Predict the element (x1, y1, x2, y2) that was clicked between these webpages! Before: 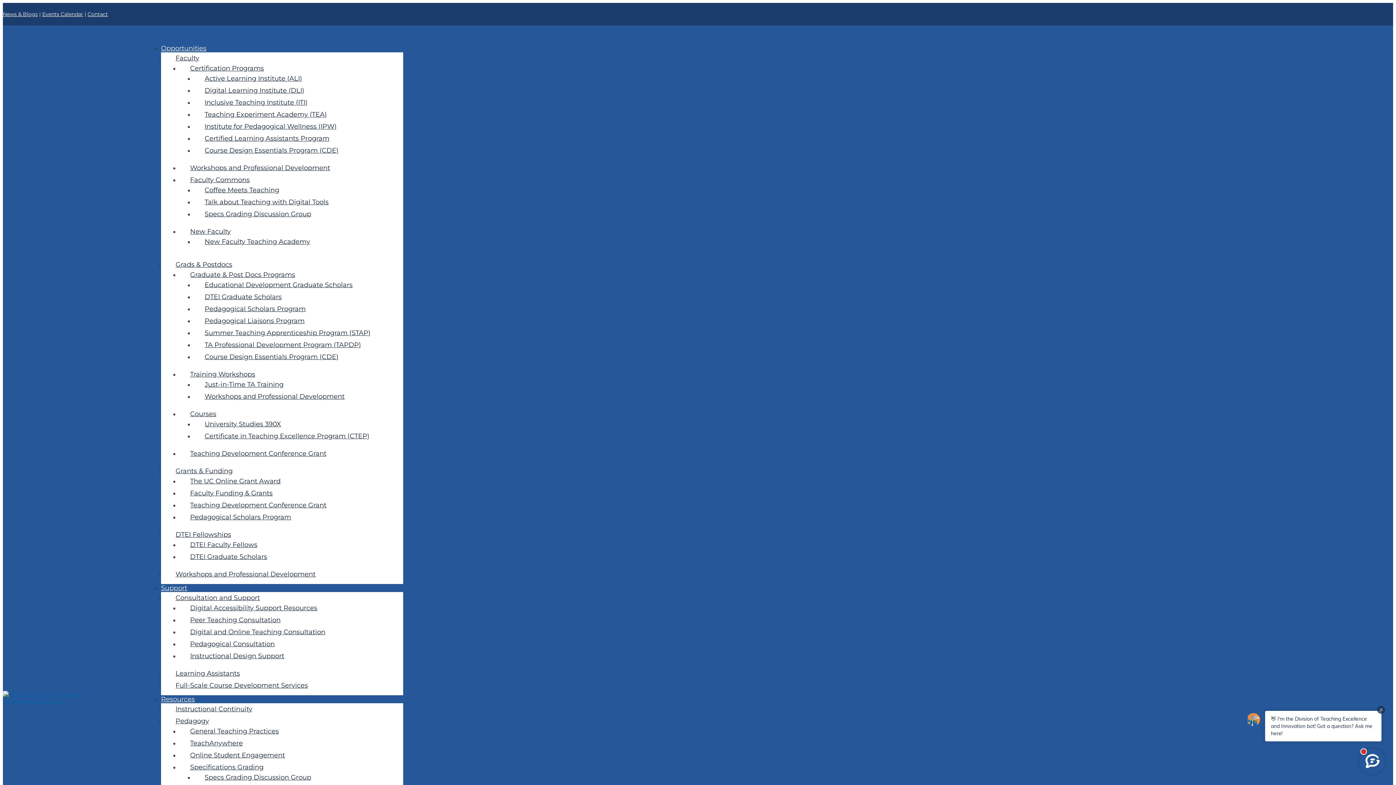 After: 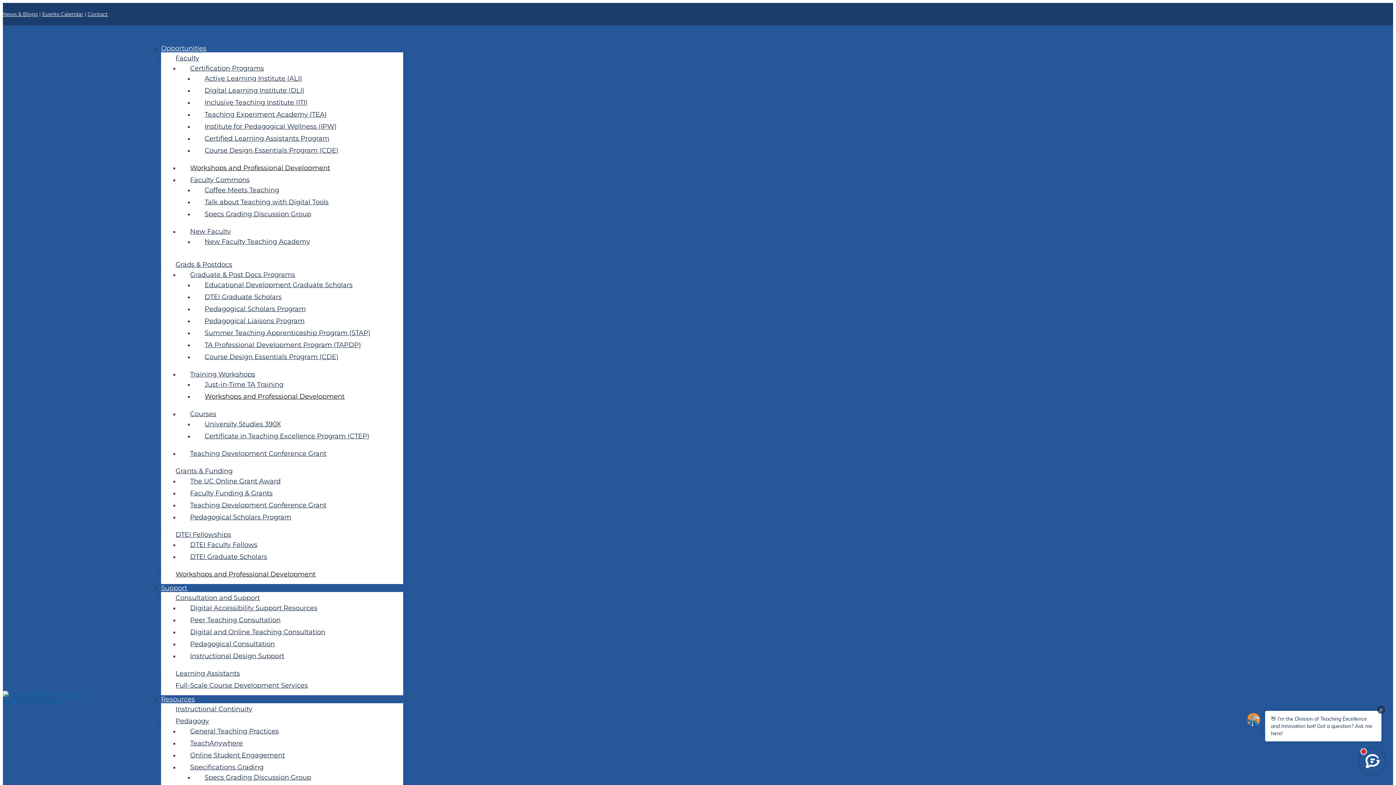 Action: label: Workshops and Professional Development bbox: (204, 392, 344, 400)